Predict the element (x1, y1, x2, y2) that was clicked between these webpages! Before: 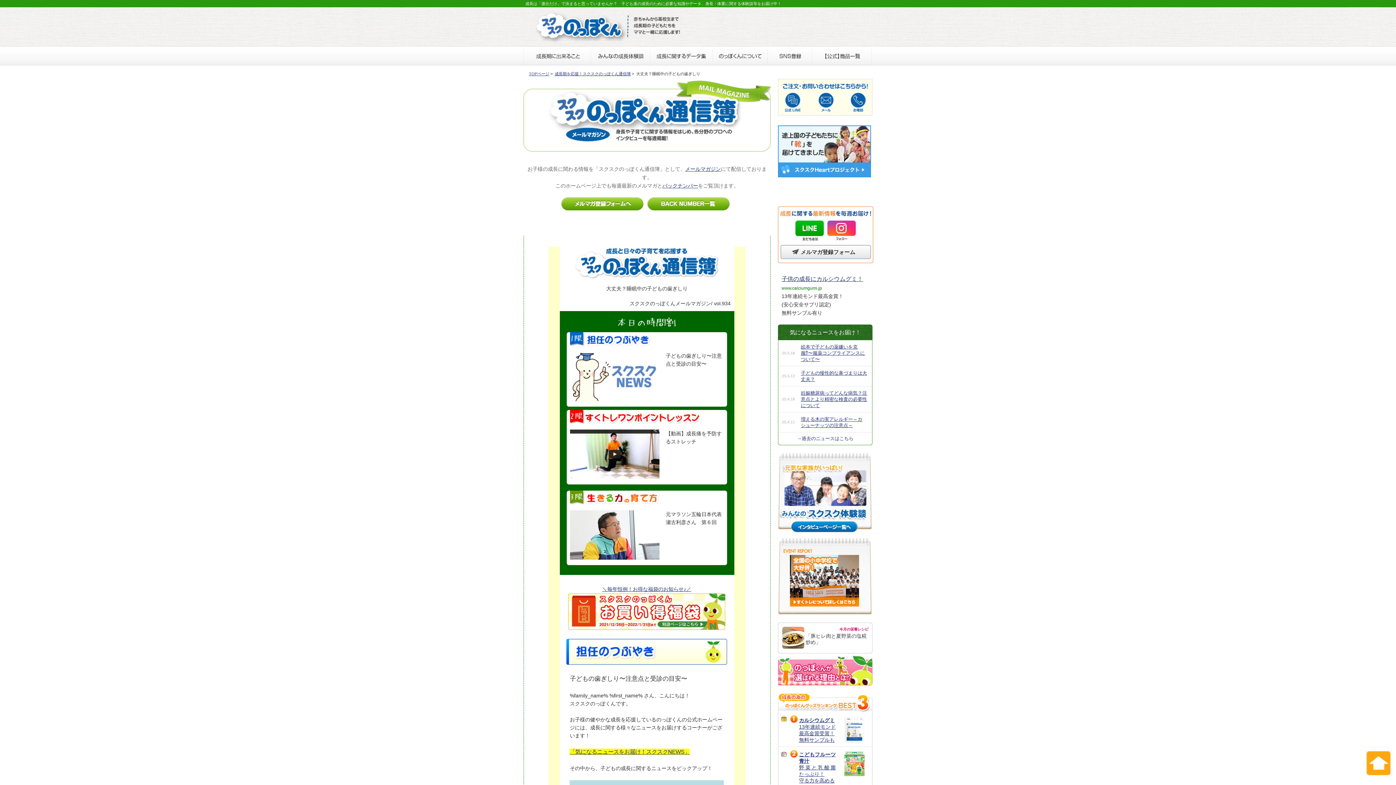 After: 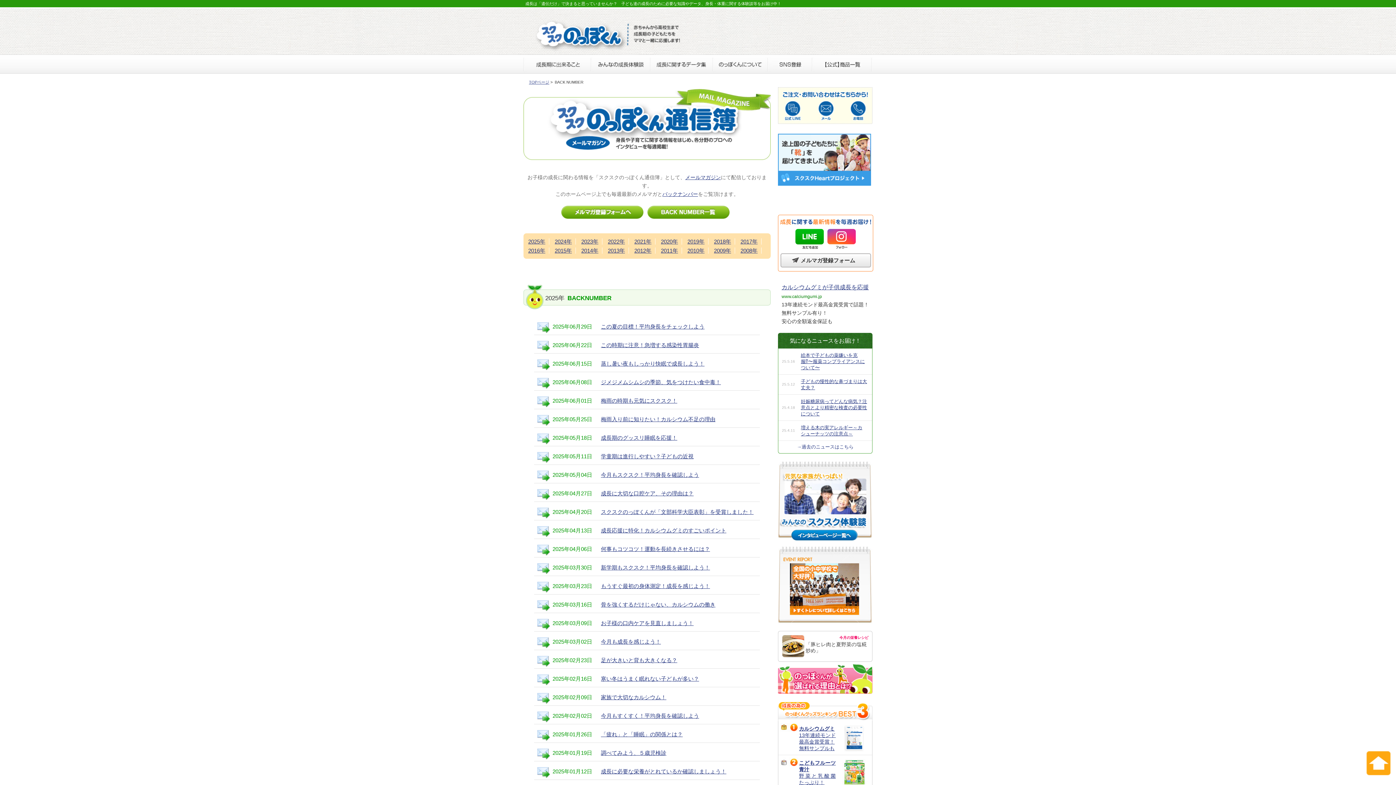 Action: bbox: (662, 182, 698, 188) label: バックナンバー